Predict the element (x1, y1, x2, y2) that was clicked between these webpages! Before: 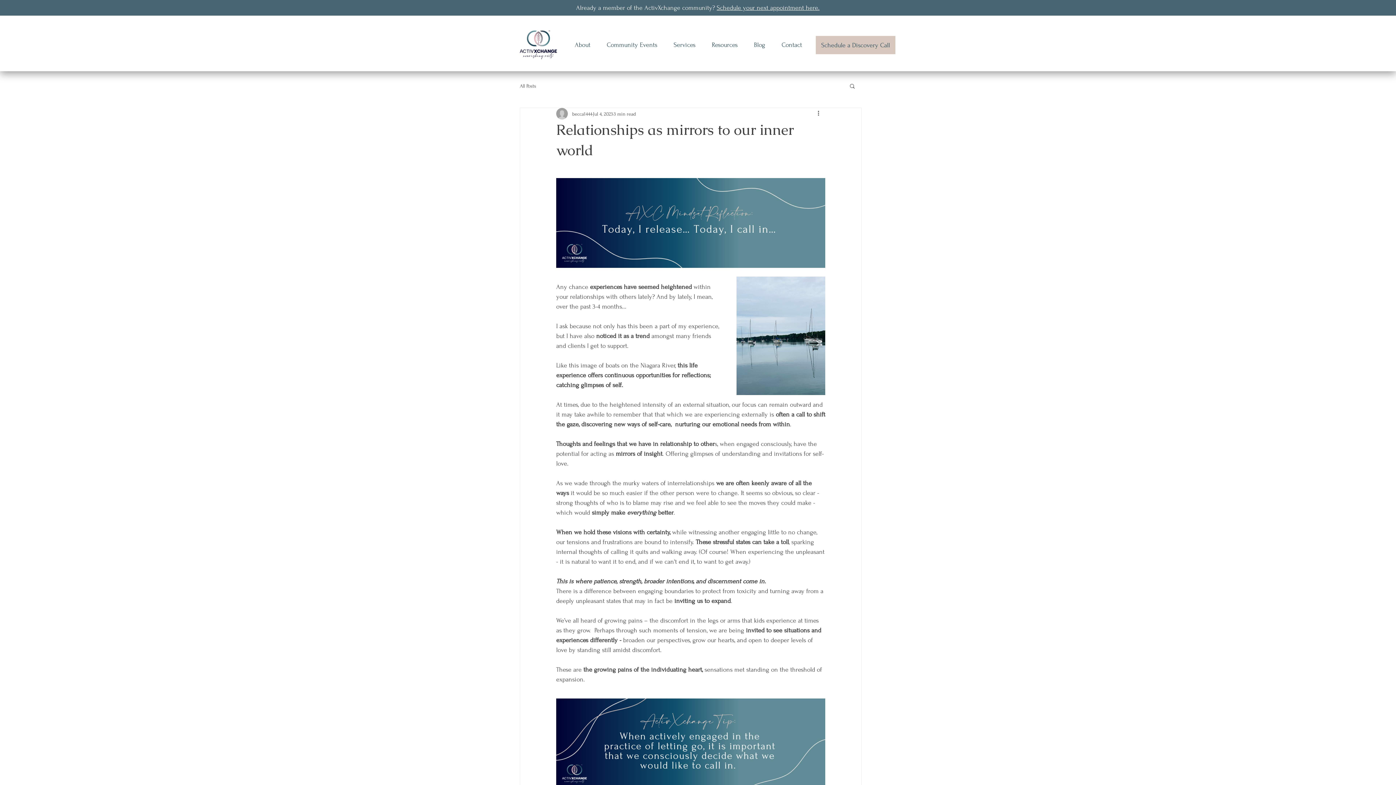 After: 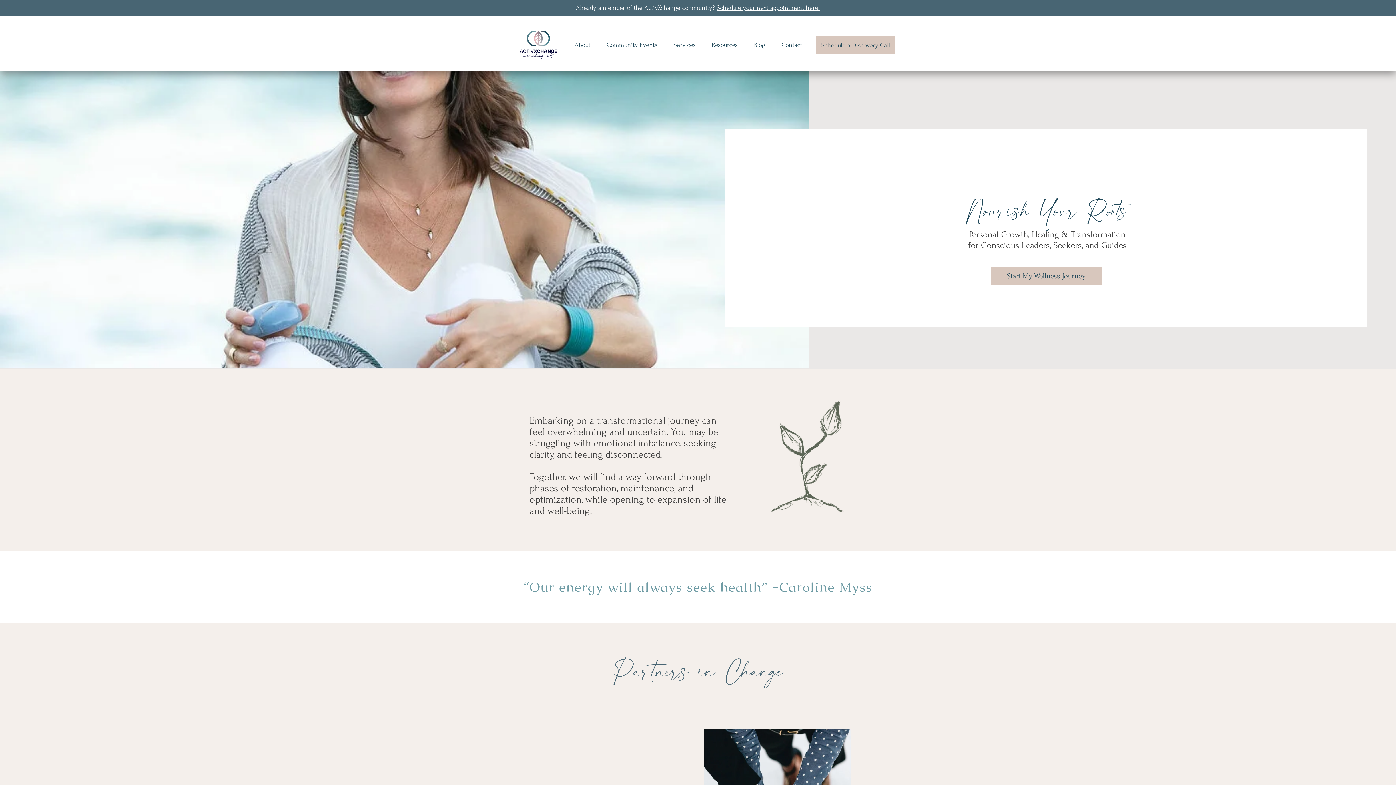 Action: bbox: (520, 30, 557, 59)